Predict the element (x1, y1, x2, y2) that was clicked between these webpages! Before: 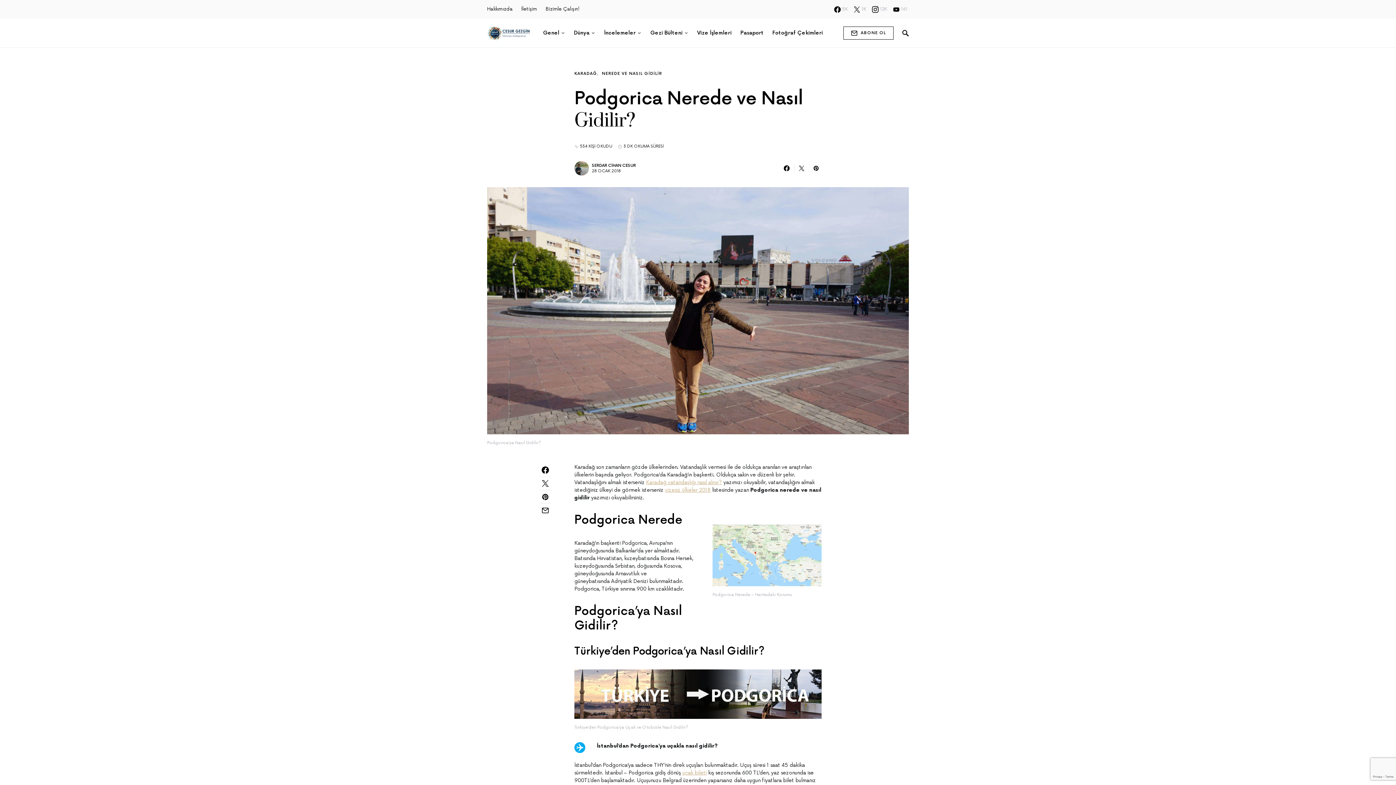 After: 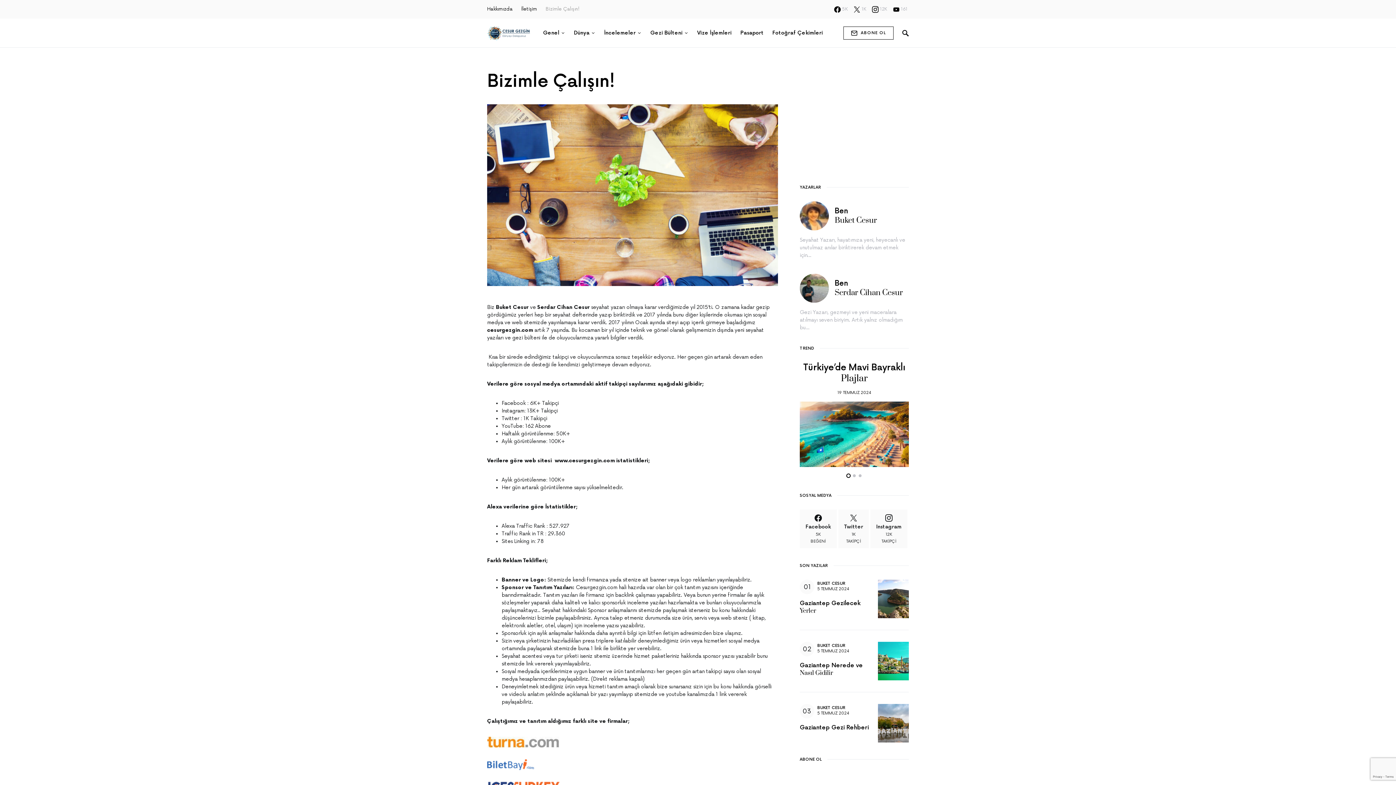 Action: bbox: (541, 5, 579, 12) label: Bizimle Çalışın!